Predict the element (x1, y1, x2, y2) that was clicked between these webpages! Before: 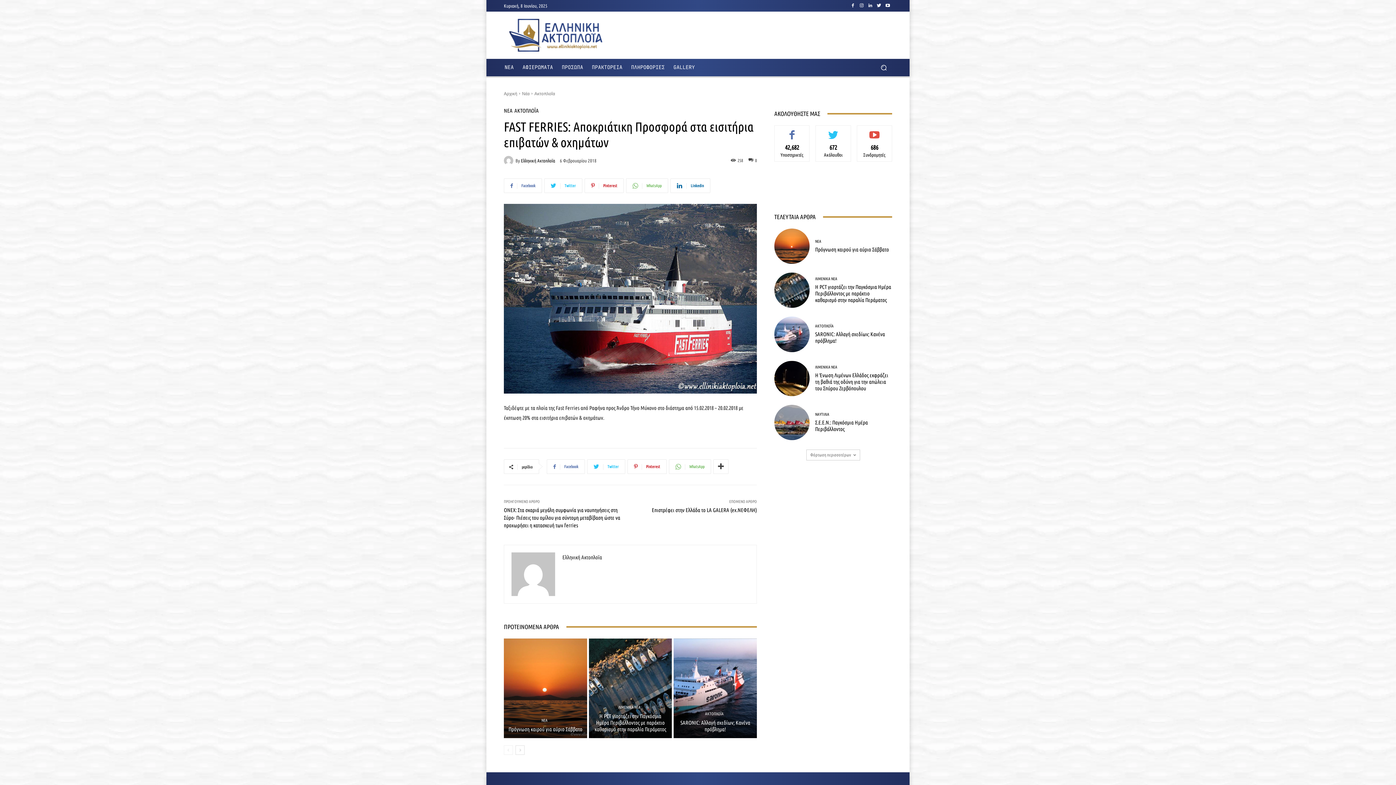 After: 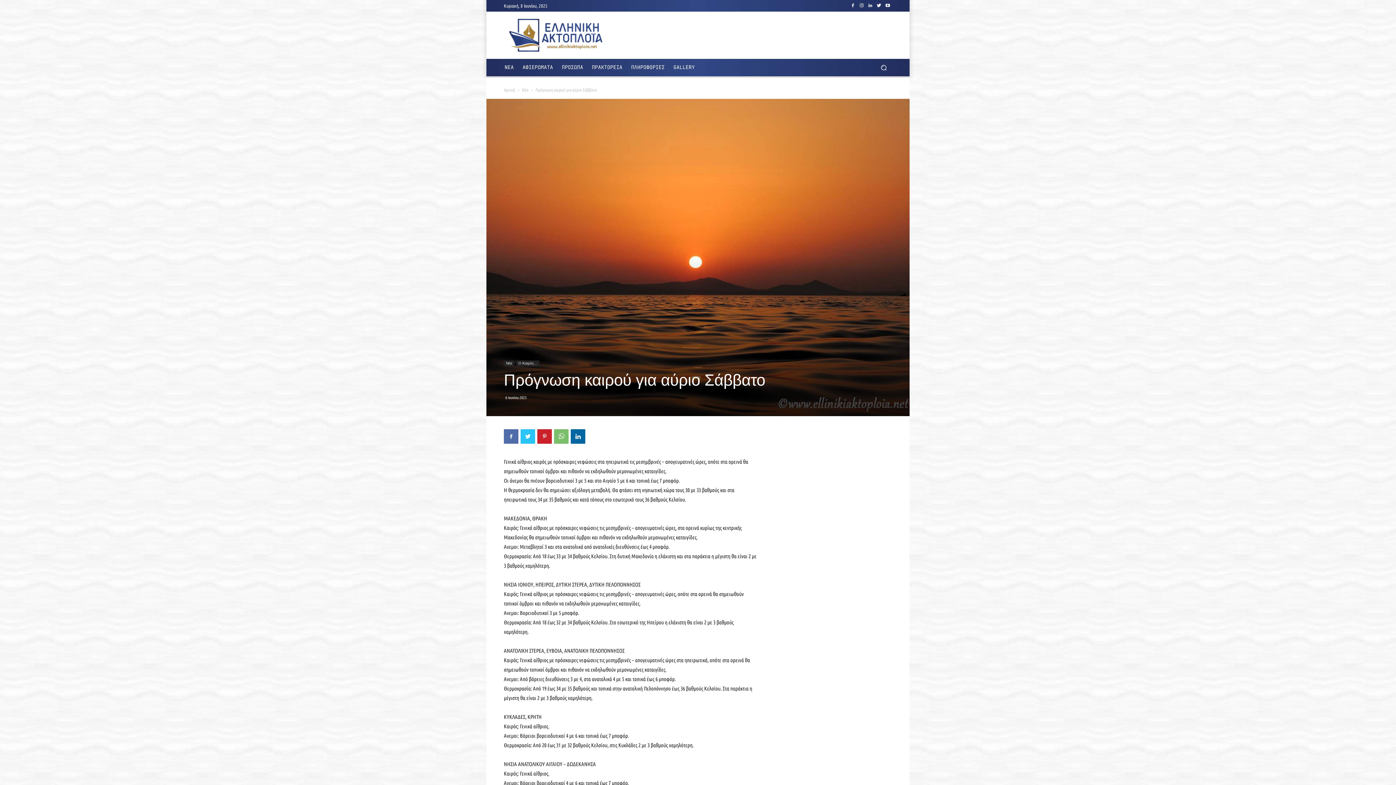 Action: bbox: (774, 228, 809, 264)